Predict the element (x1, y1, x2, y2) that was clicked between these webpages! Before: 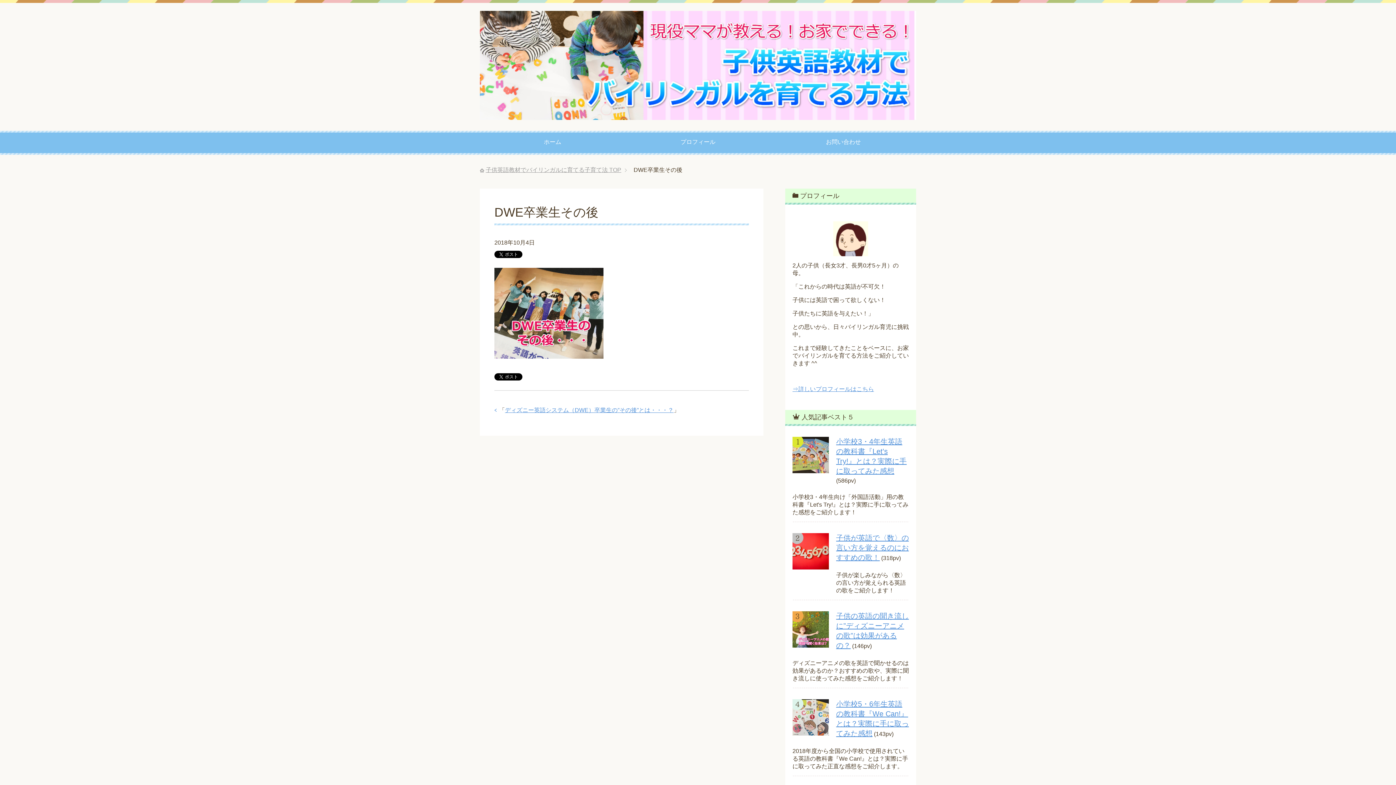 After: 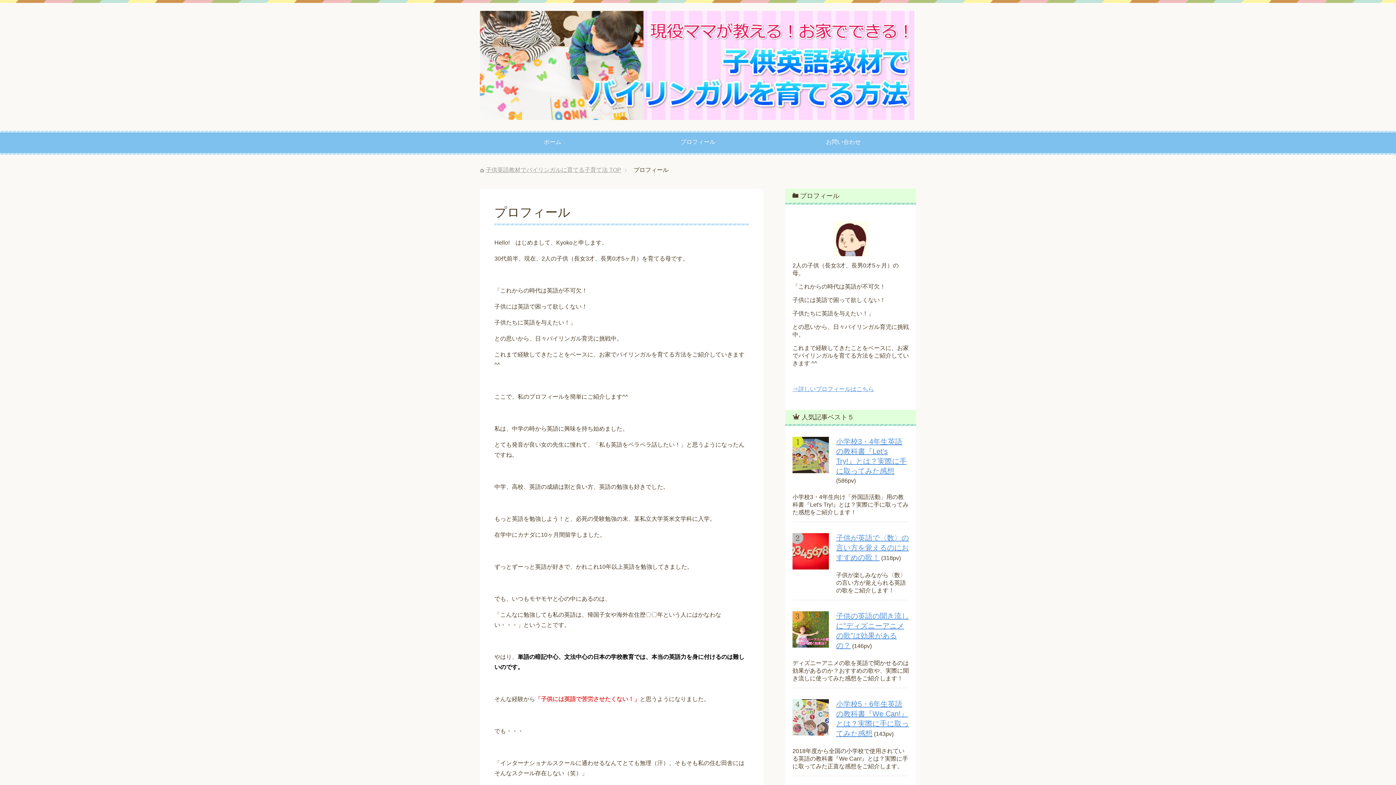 Action: label: ⇒詳しいプロフィールはこちら bbox: (792, 386, 874, 392)